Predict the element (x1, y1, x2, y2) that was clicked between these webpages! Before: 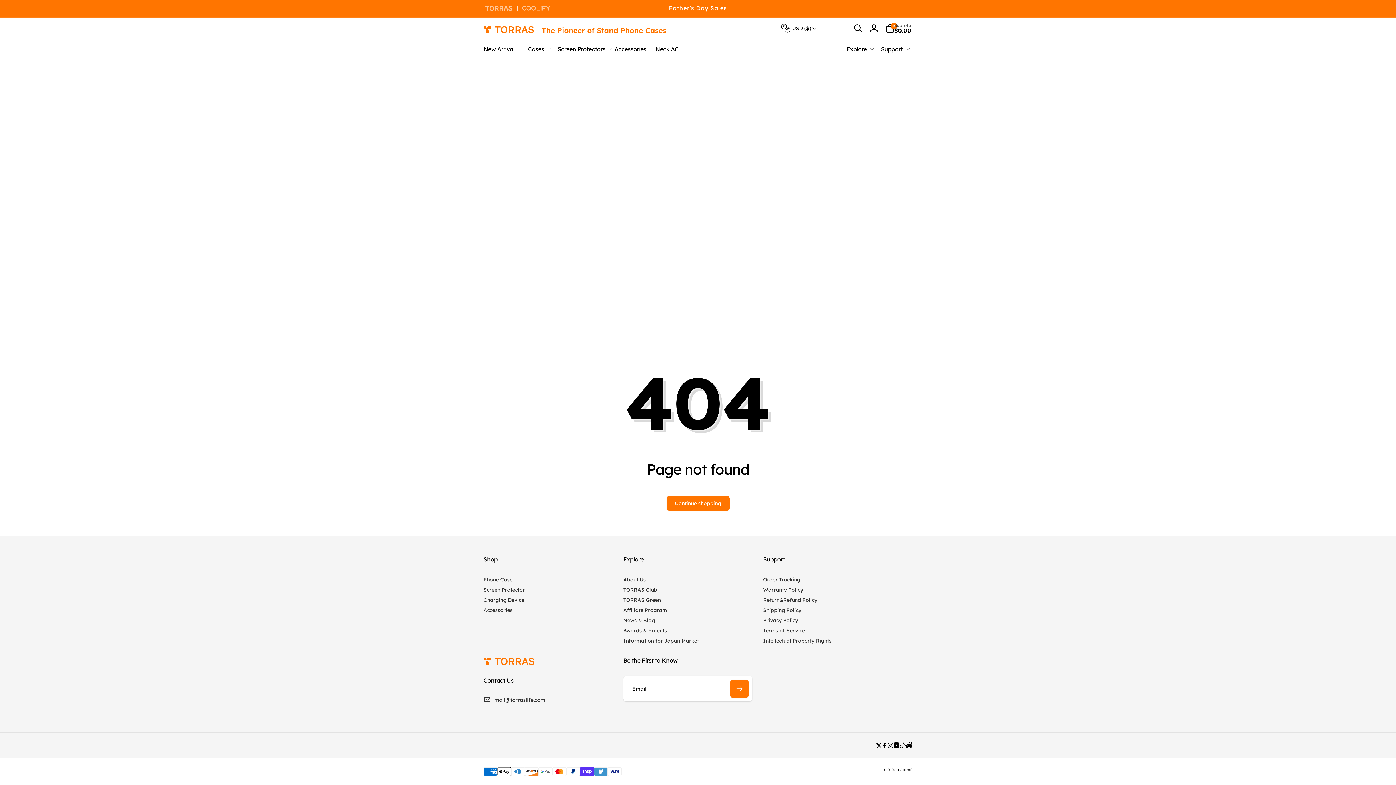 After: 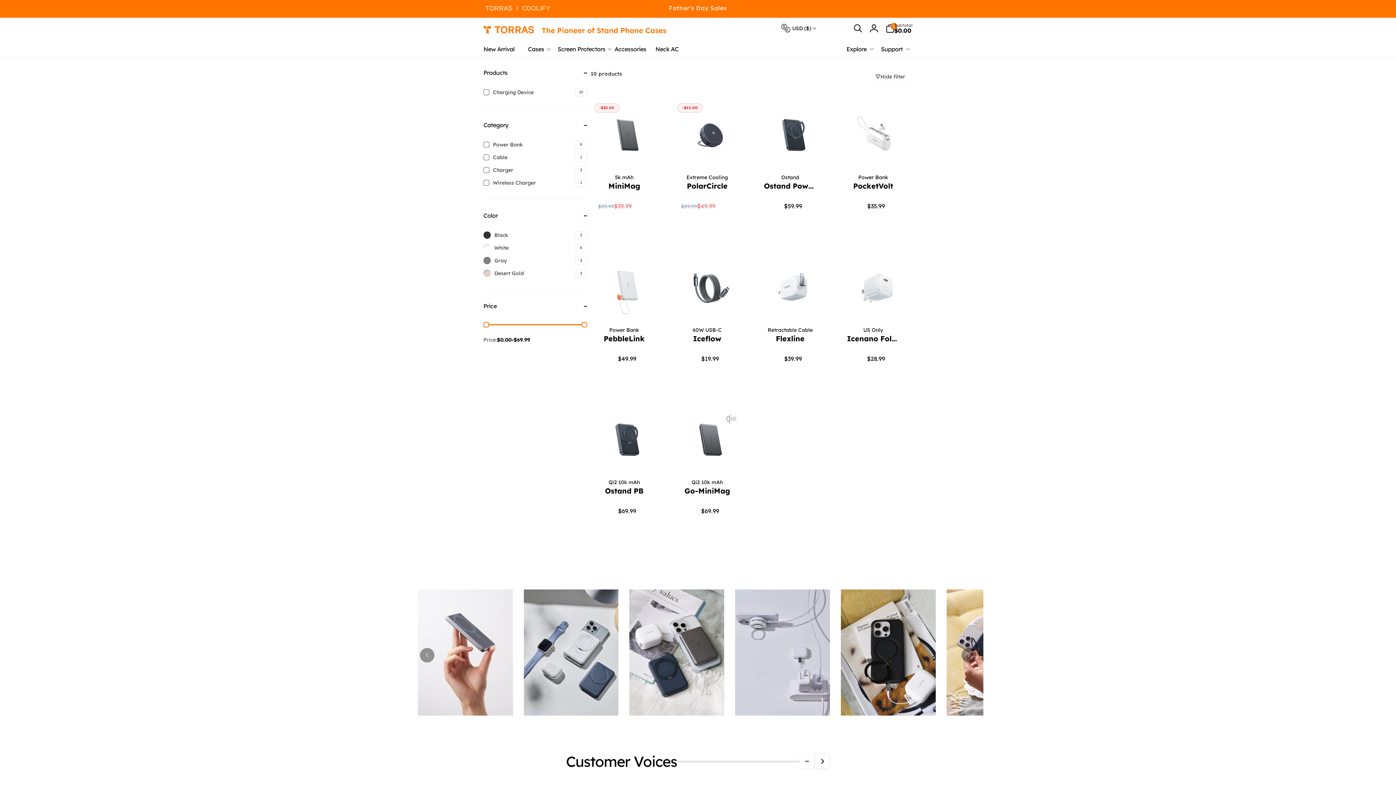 Action: label: Charging Device bbox: (483, 595, 524, 605)